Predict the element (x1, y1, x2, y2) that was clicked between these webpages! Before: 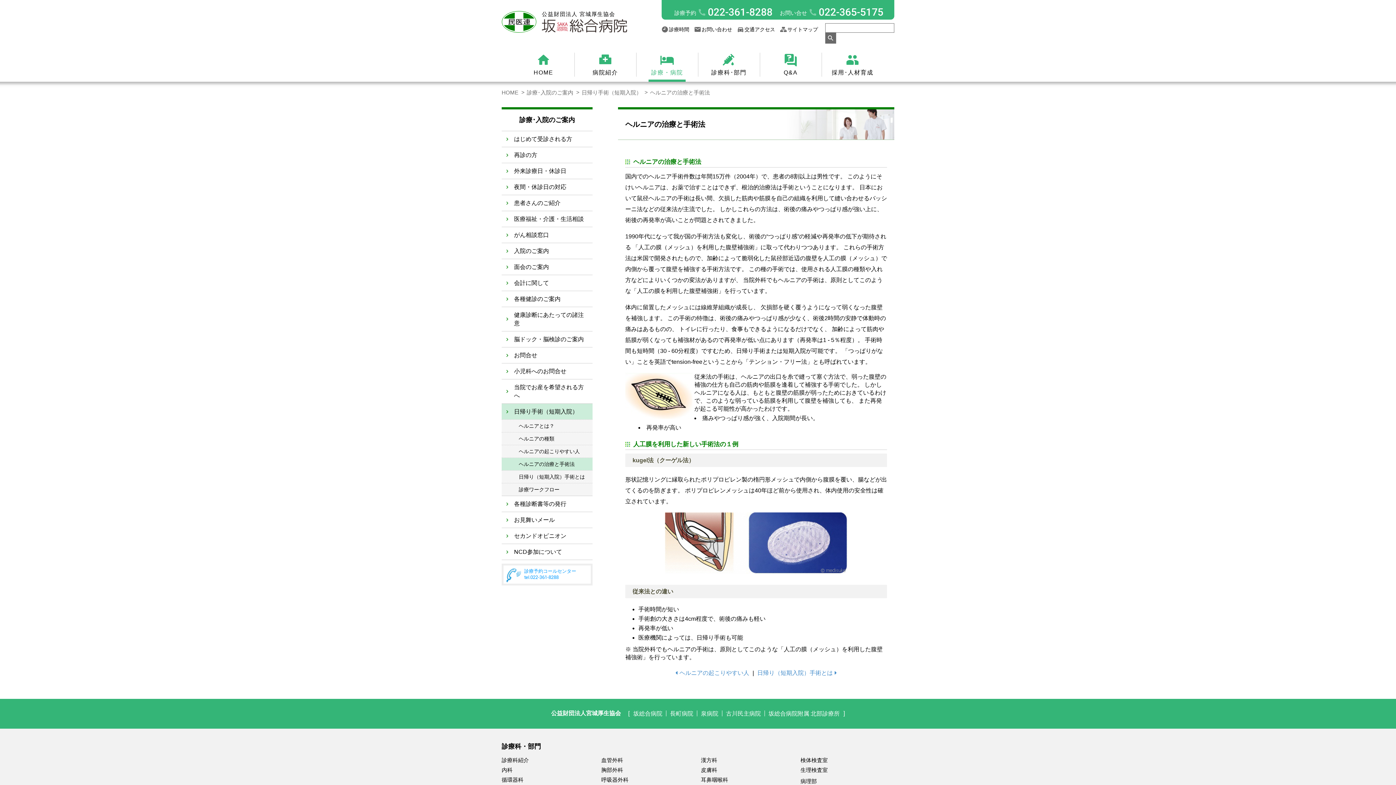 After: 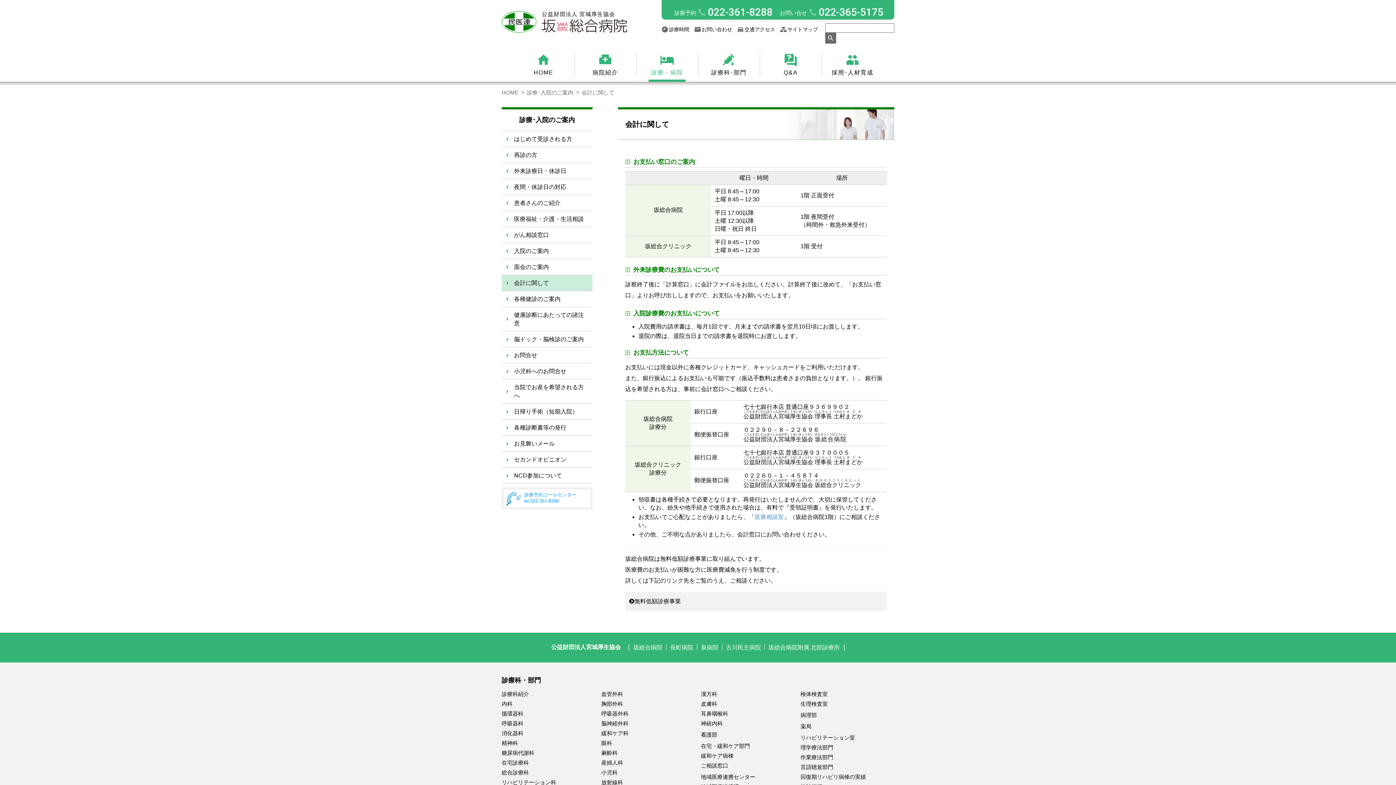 Action: bbox: (501, 275, 592, 290) label: 会計に関して